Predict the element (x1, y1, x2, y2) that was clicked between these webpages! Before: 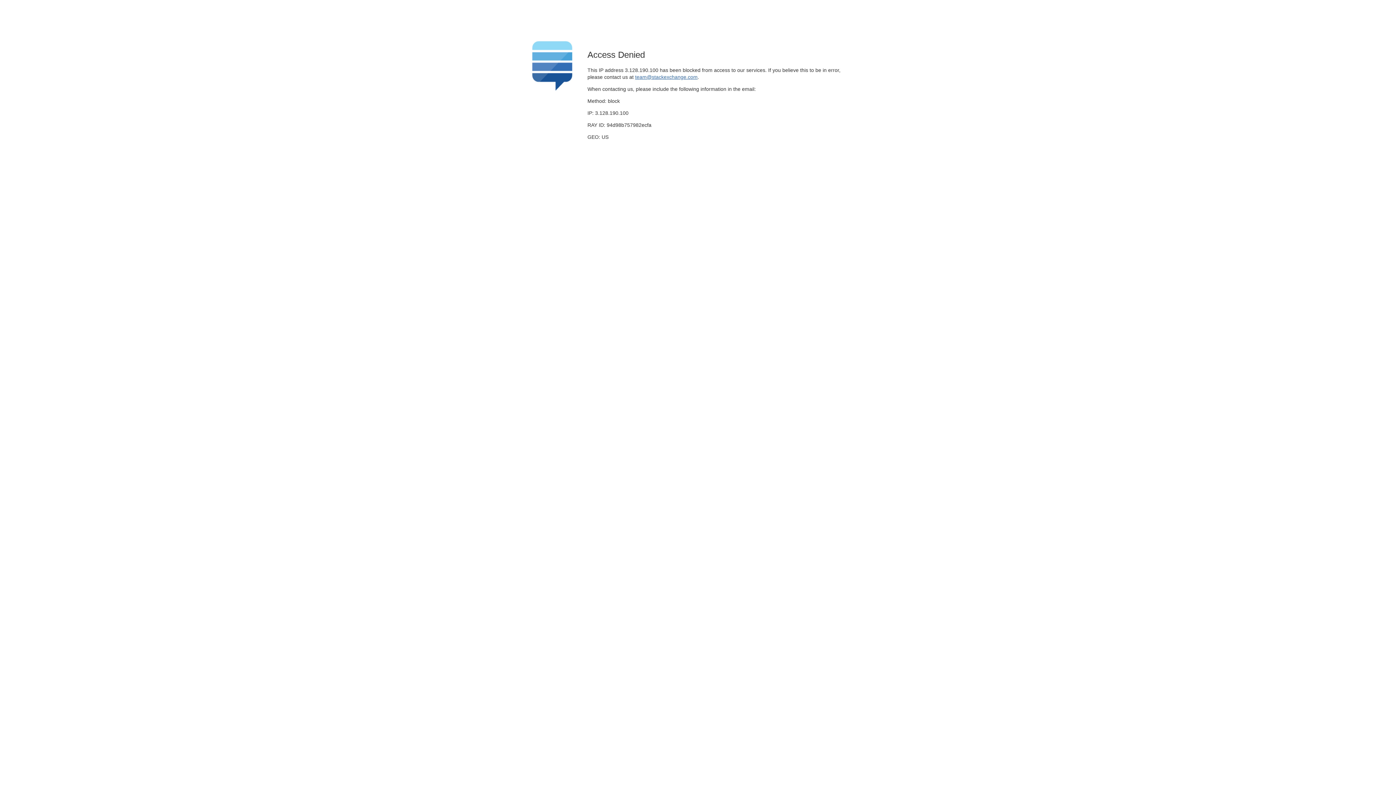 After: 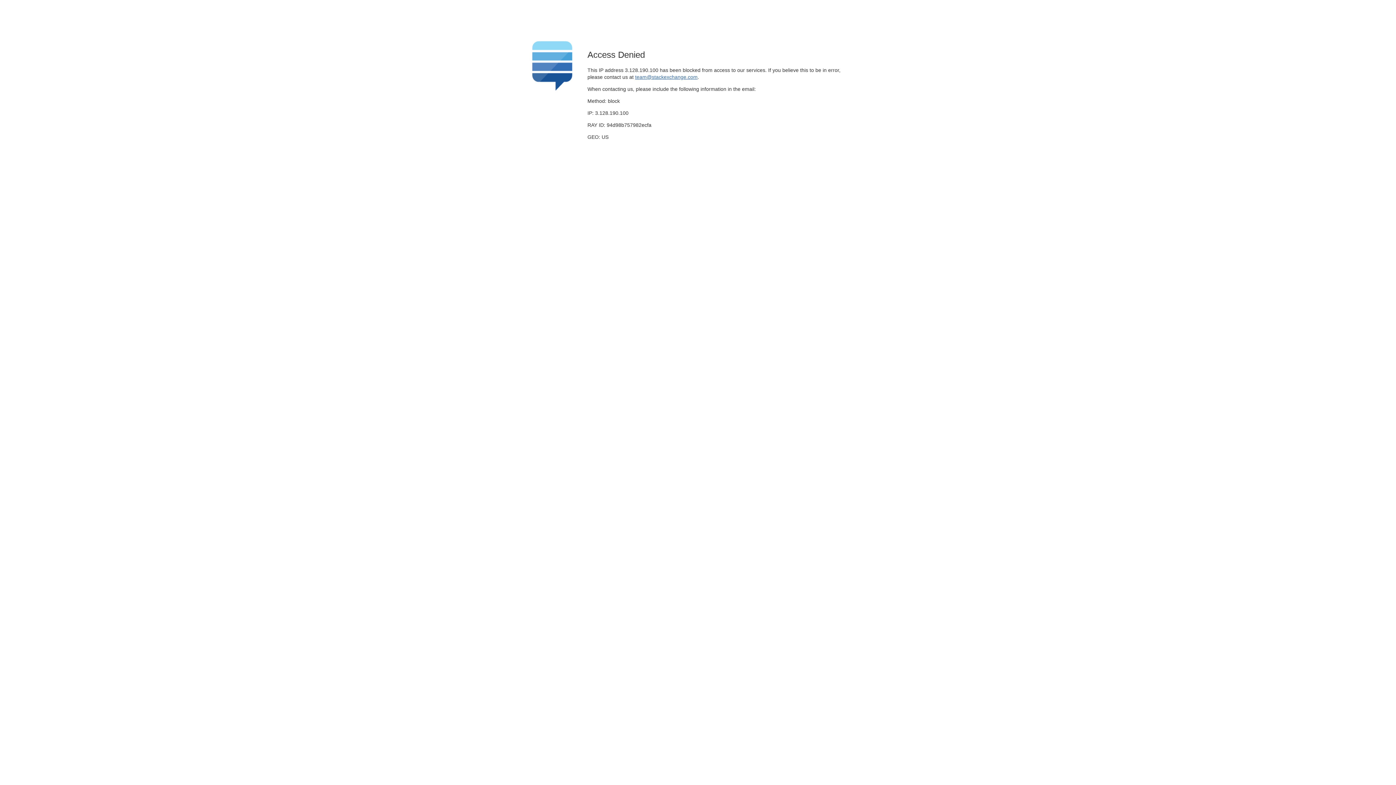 Action: label: team@stackexchange.com bbox: (635, 74, 697, 79)